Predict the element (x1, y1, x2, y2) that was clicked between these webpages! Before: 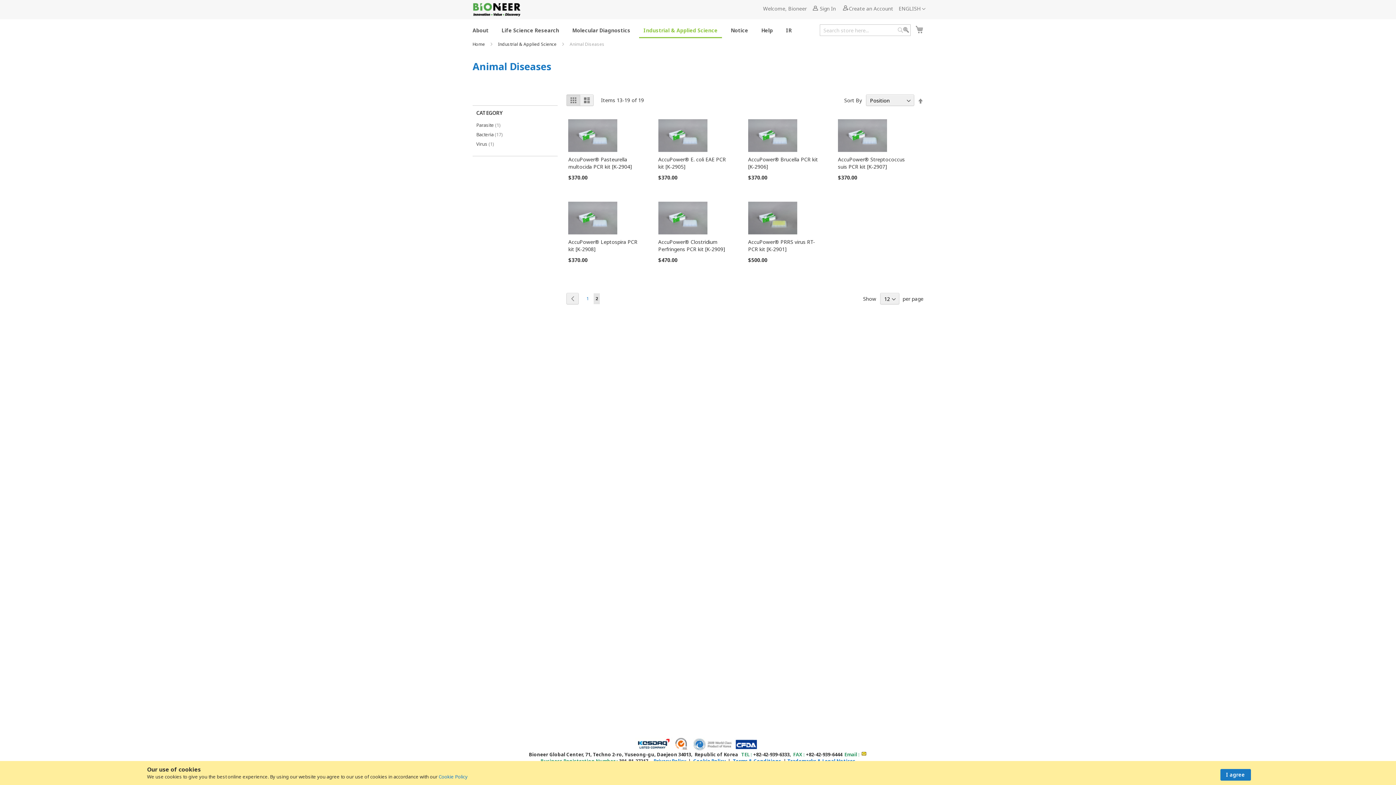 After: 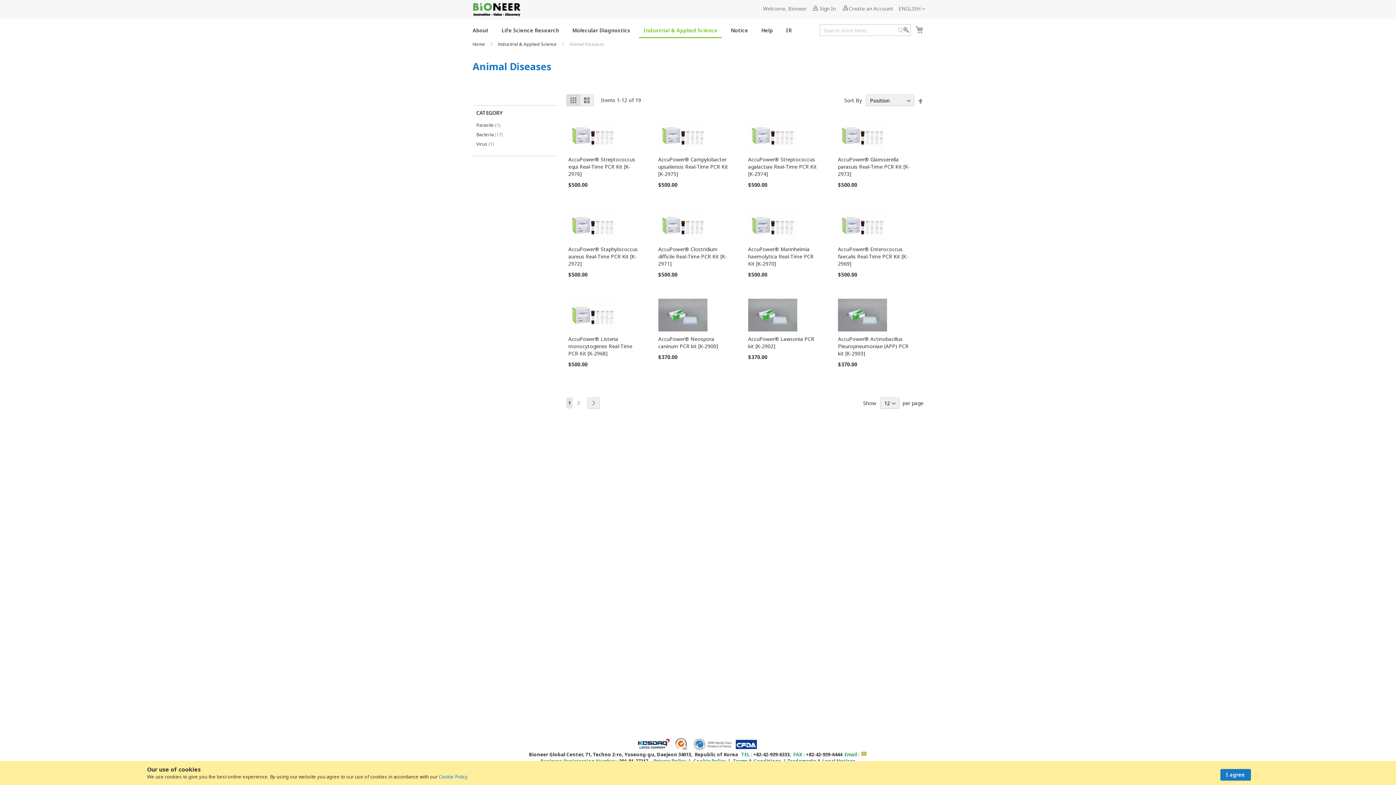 Action: bbox: (584, 293, 591, 304) label: Page
1